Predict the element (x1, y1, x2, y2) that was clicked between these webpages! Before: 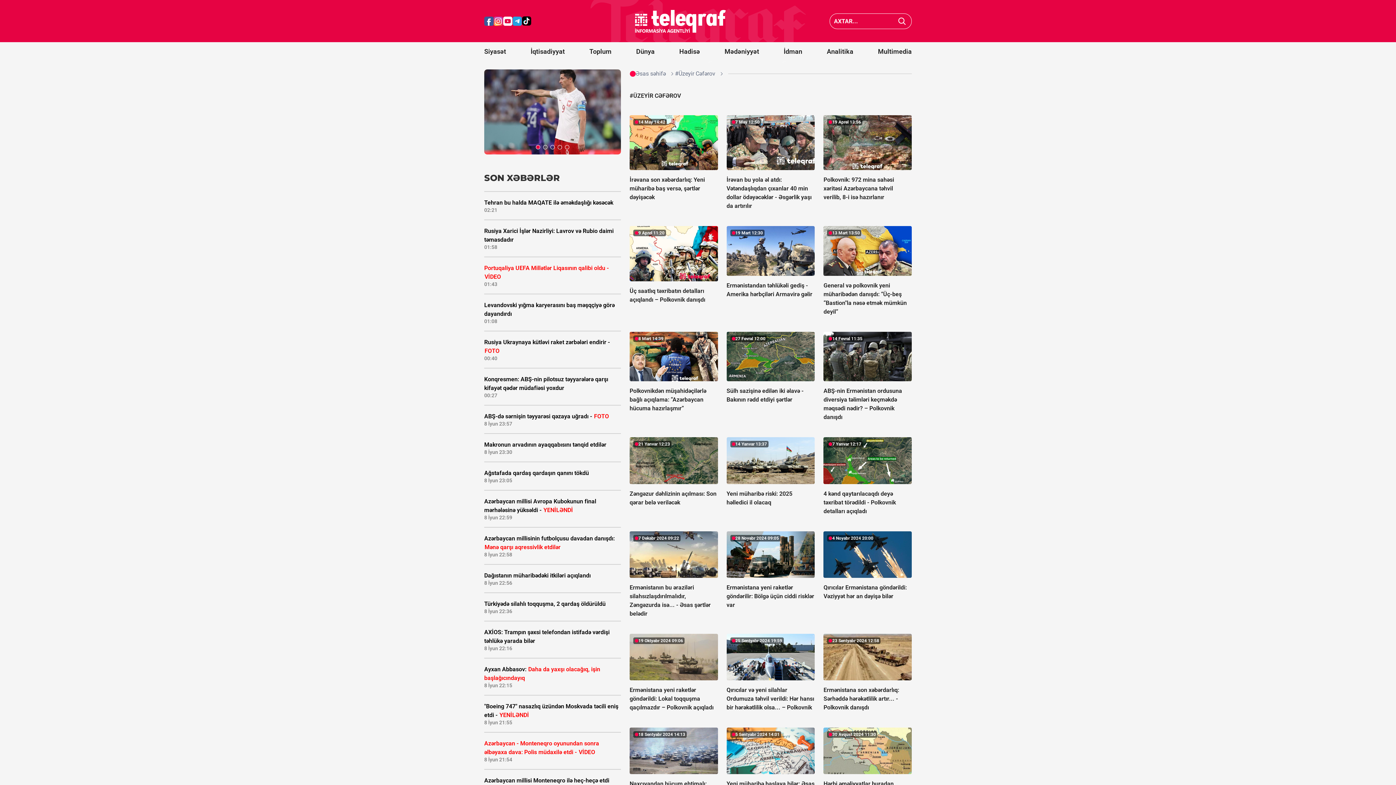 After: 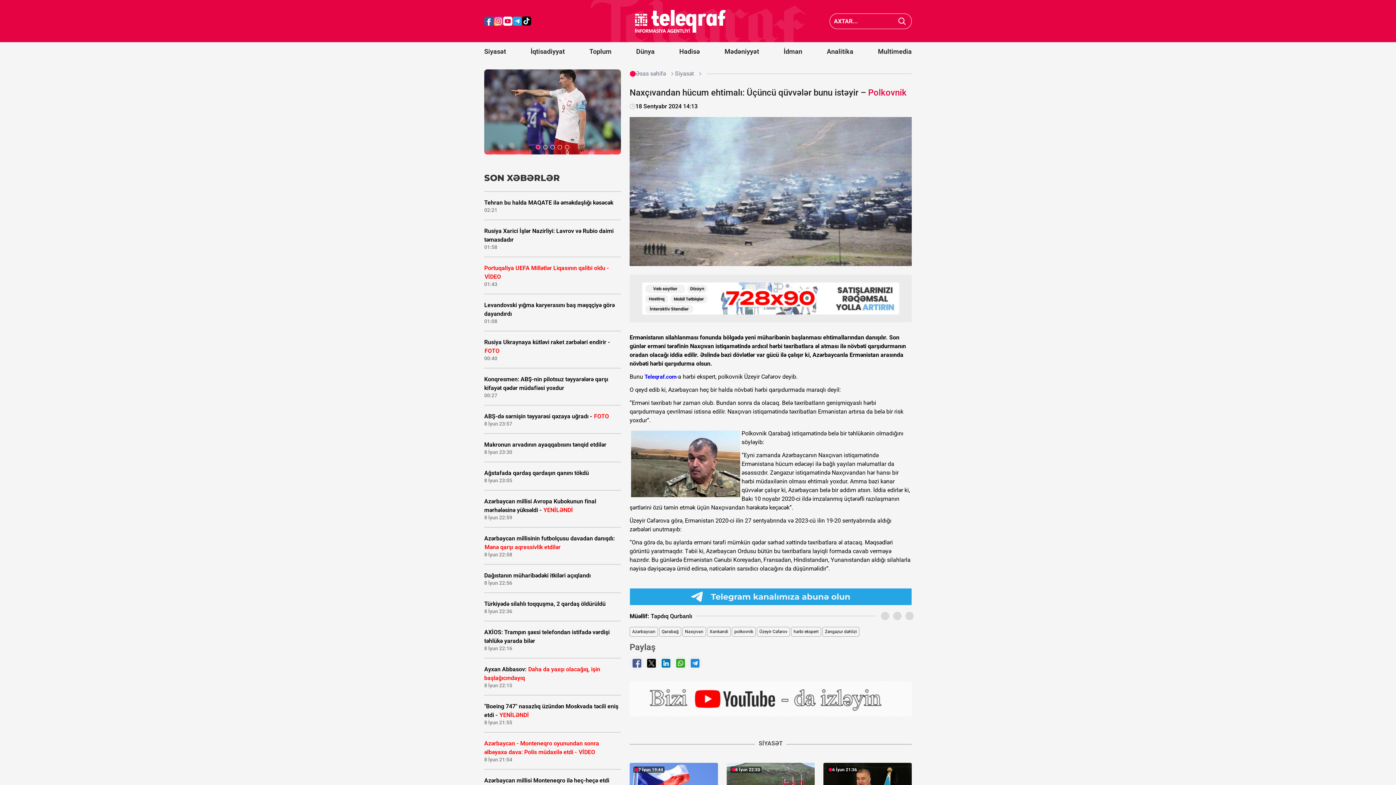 Action: bbox: (629, 728, 718, 806) label: 18 Sentyabr 2024 14:13
Naxçıvandan hücum ehtimalı: Üçüncü qüvvələr bunu istəyir – Polkovnik